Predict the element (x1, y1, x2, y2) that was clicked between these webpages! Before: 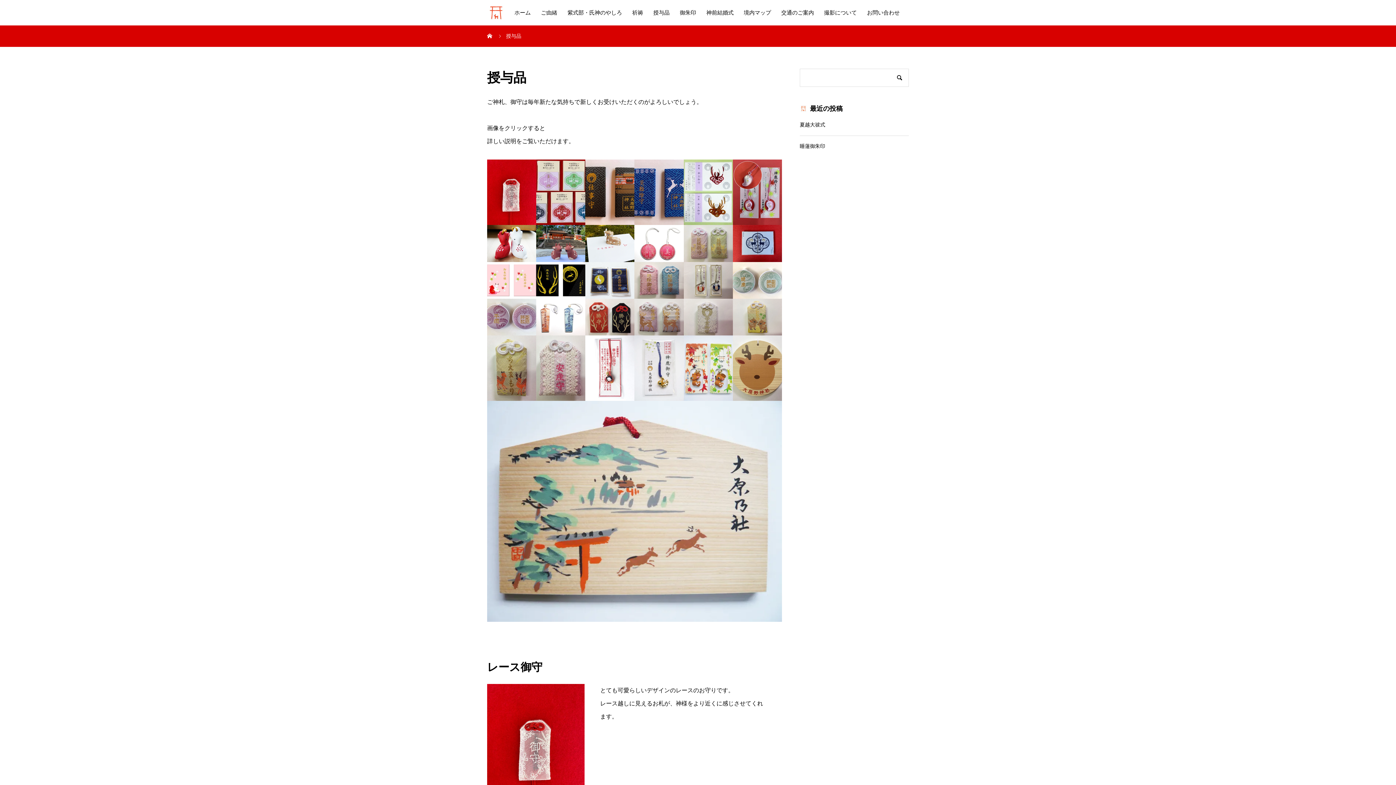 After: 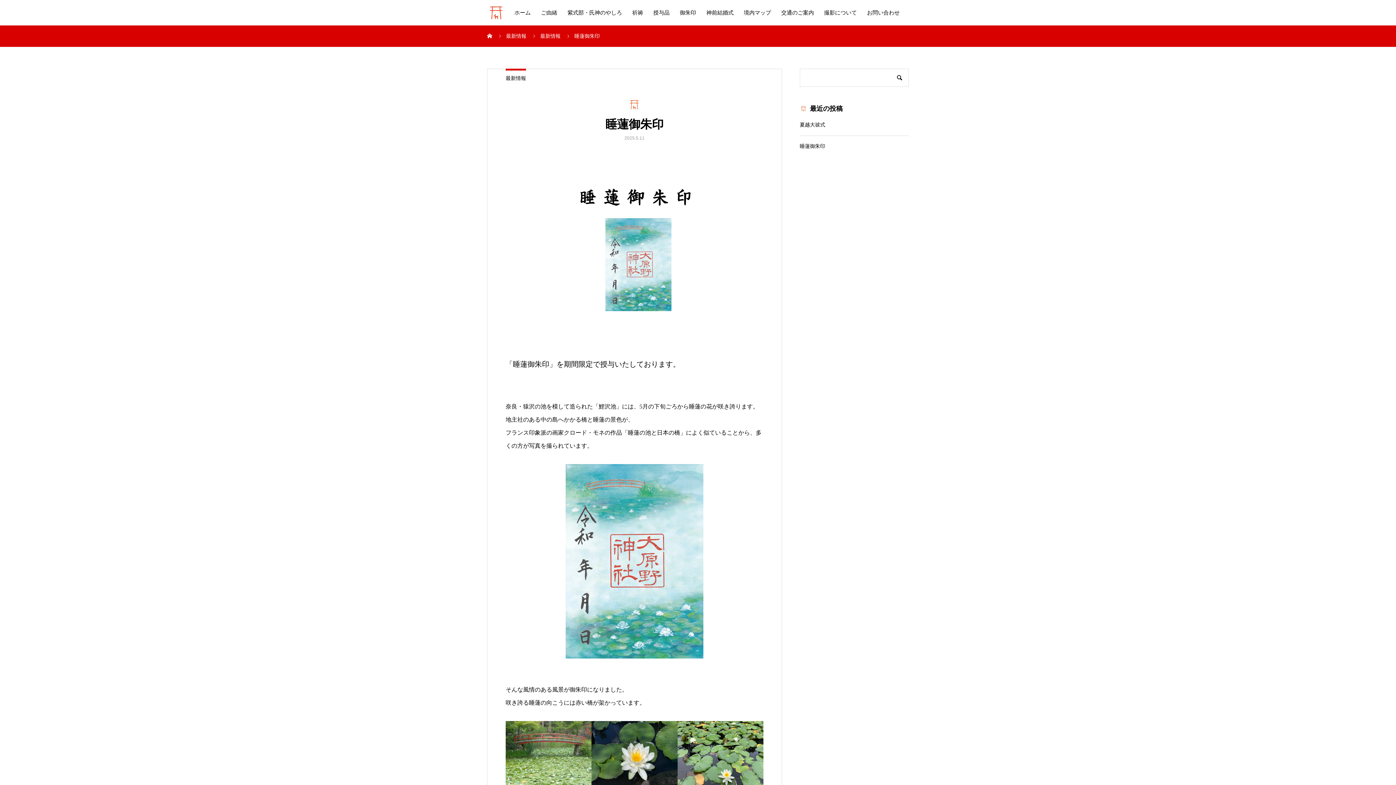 Action: bbox: (800, 141, 909, 151) label: 睡蓮御朱印